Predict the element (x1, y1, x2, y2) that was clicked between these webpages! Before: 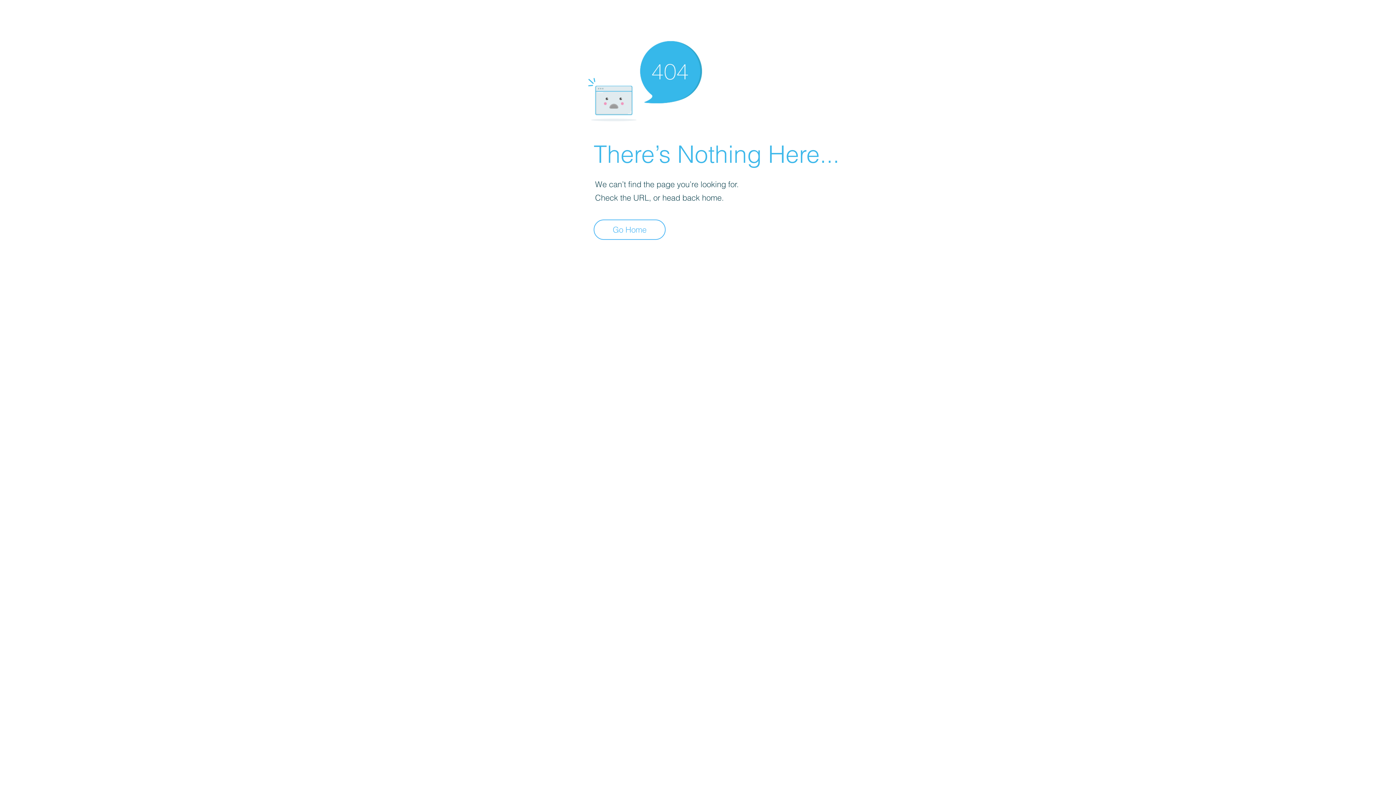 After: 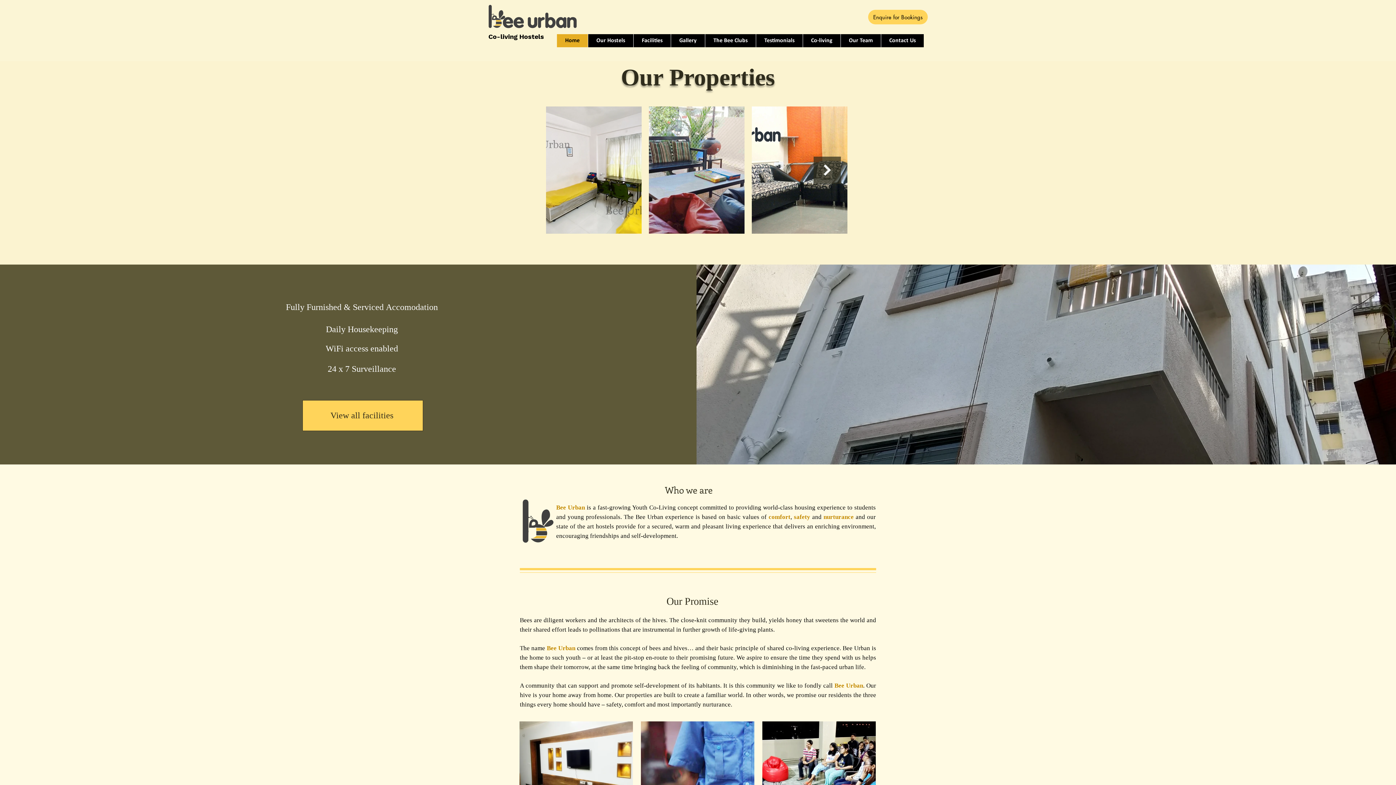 Action: bbox: (593, 219, 665, 240) label: Go Home